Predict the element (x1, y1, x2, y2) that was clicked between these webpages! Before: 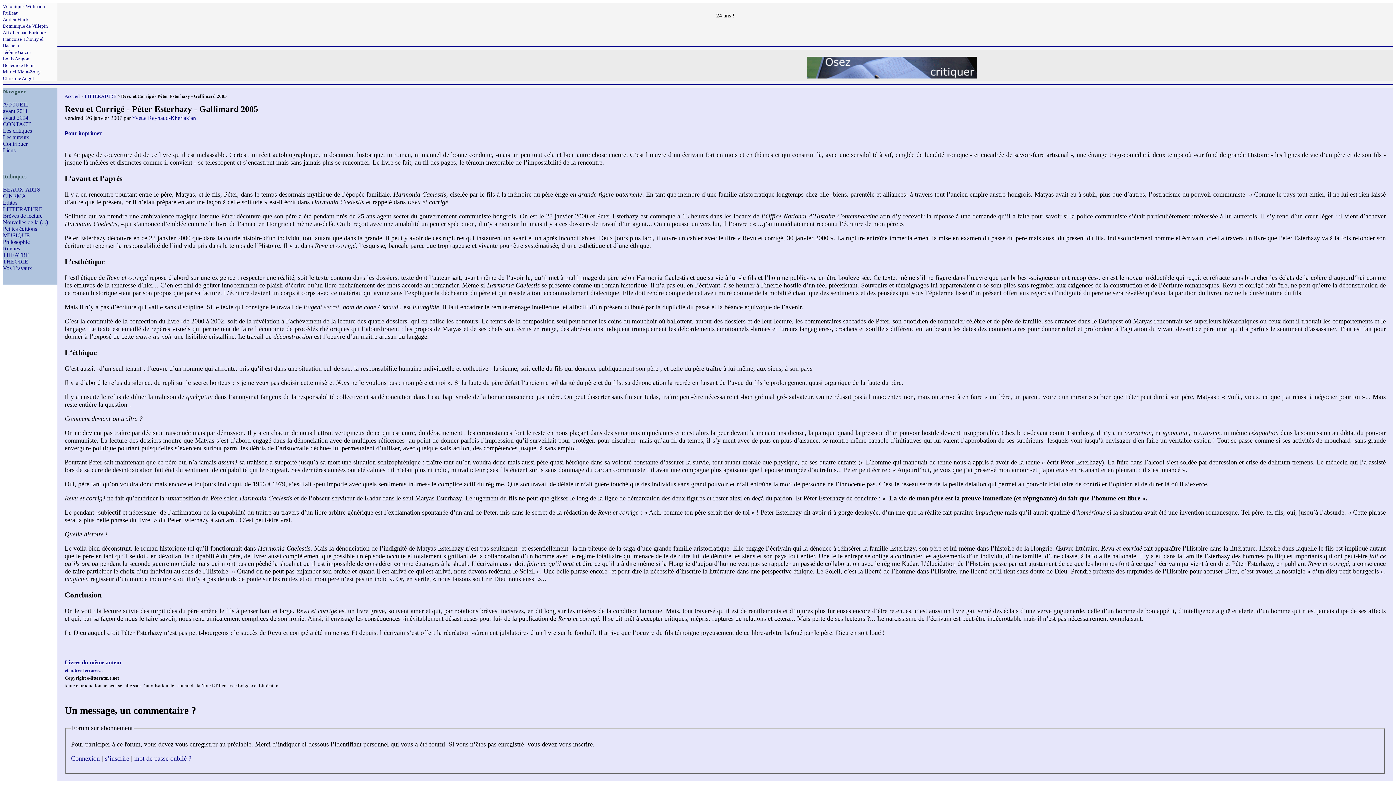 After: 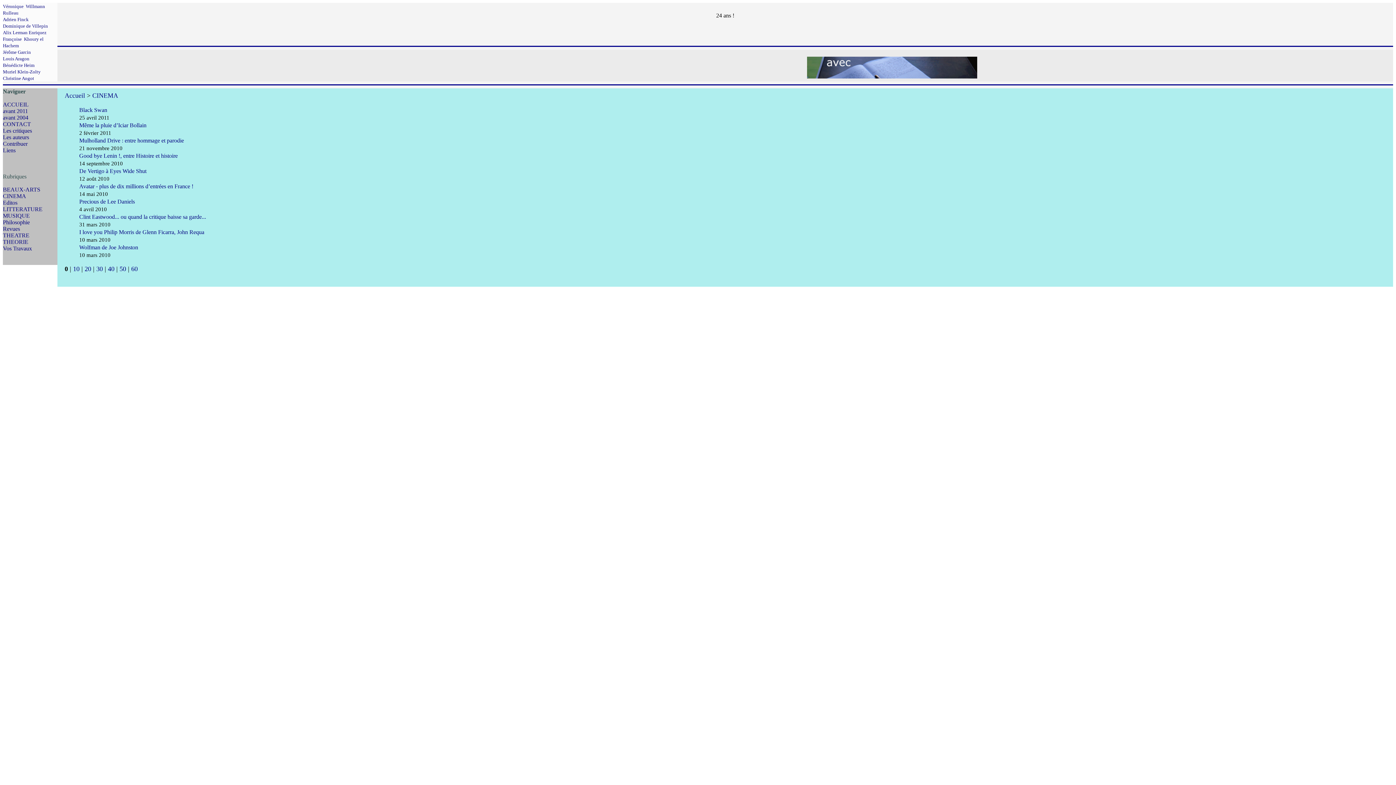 Action: bbox: (2, 193, 26, 199) label: CINEMA